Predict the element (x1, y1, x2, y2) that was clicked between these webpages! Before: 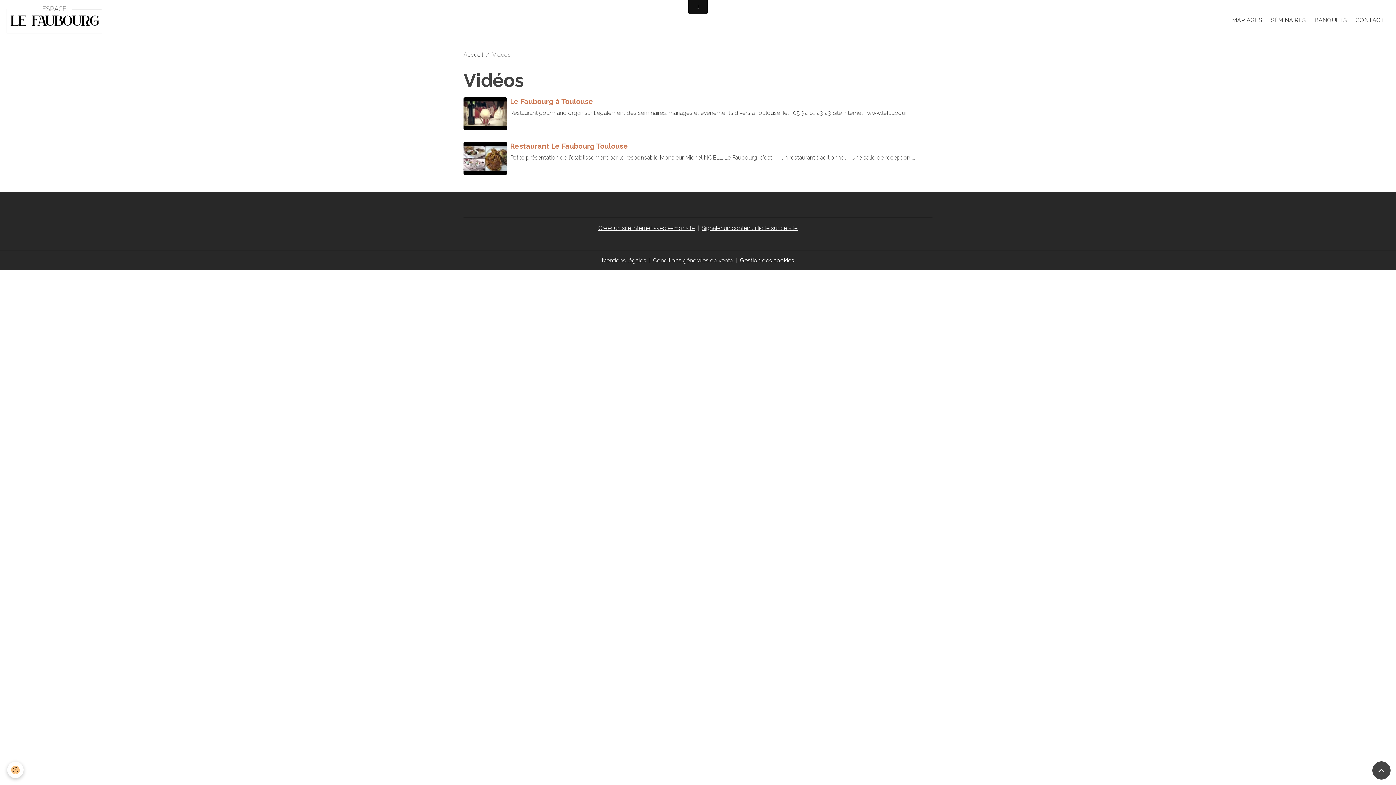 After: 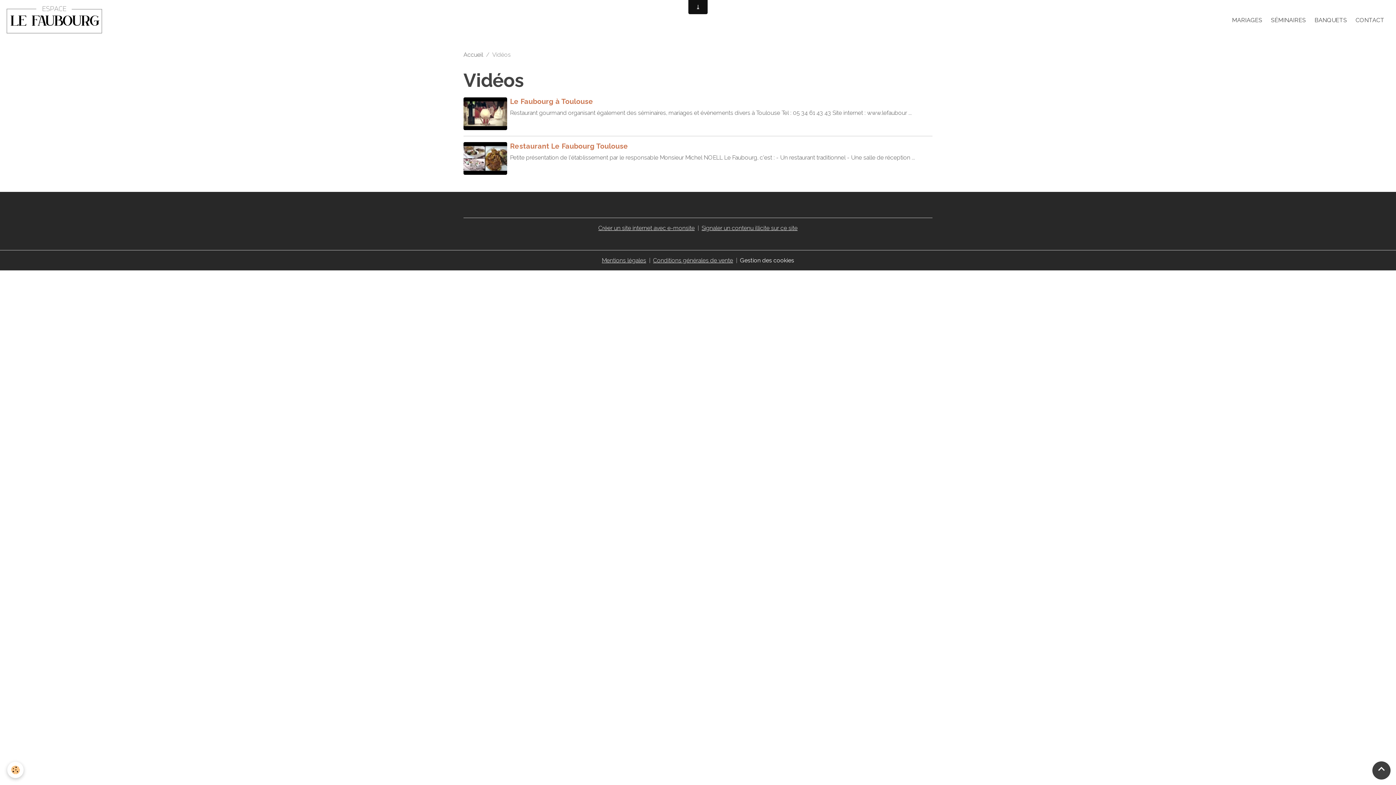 Action: label: Scroll top bbox: (1372, 761, 1390, 780)